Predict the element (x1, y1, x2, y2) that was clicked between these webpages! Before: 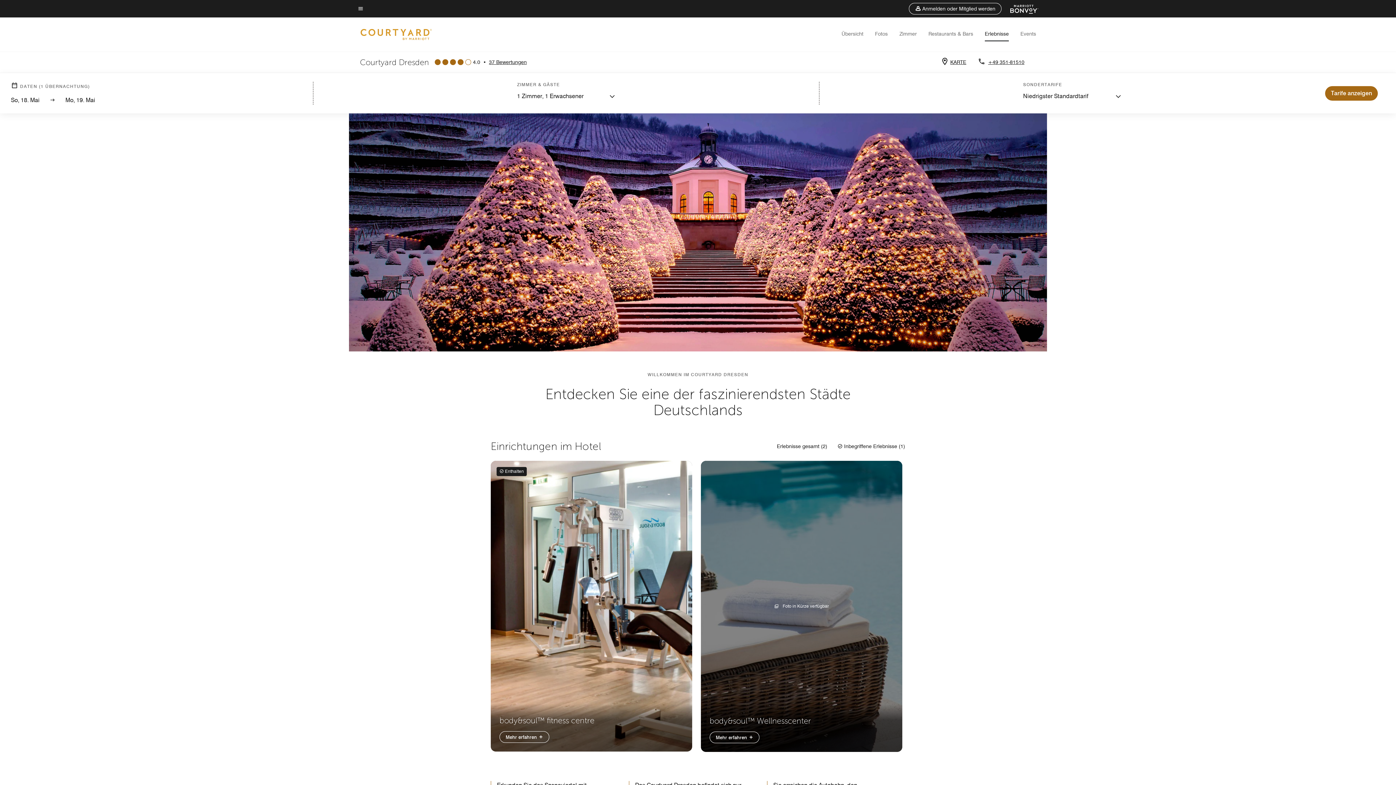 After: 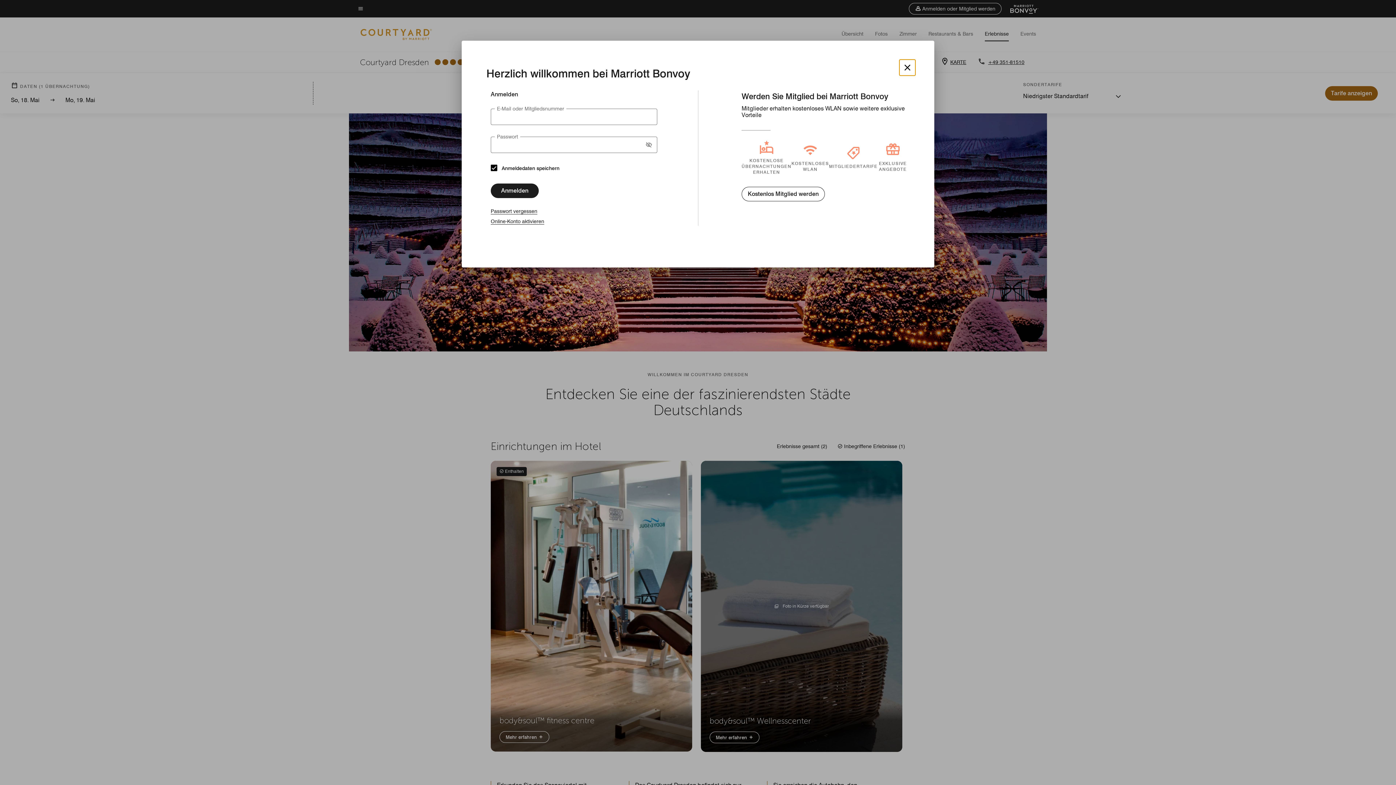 Action: label: Anmelden oder Mitglied werden bbox: (909, 2, 1001, 14)